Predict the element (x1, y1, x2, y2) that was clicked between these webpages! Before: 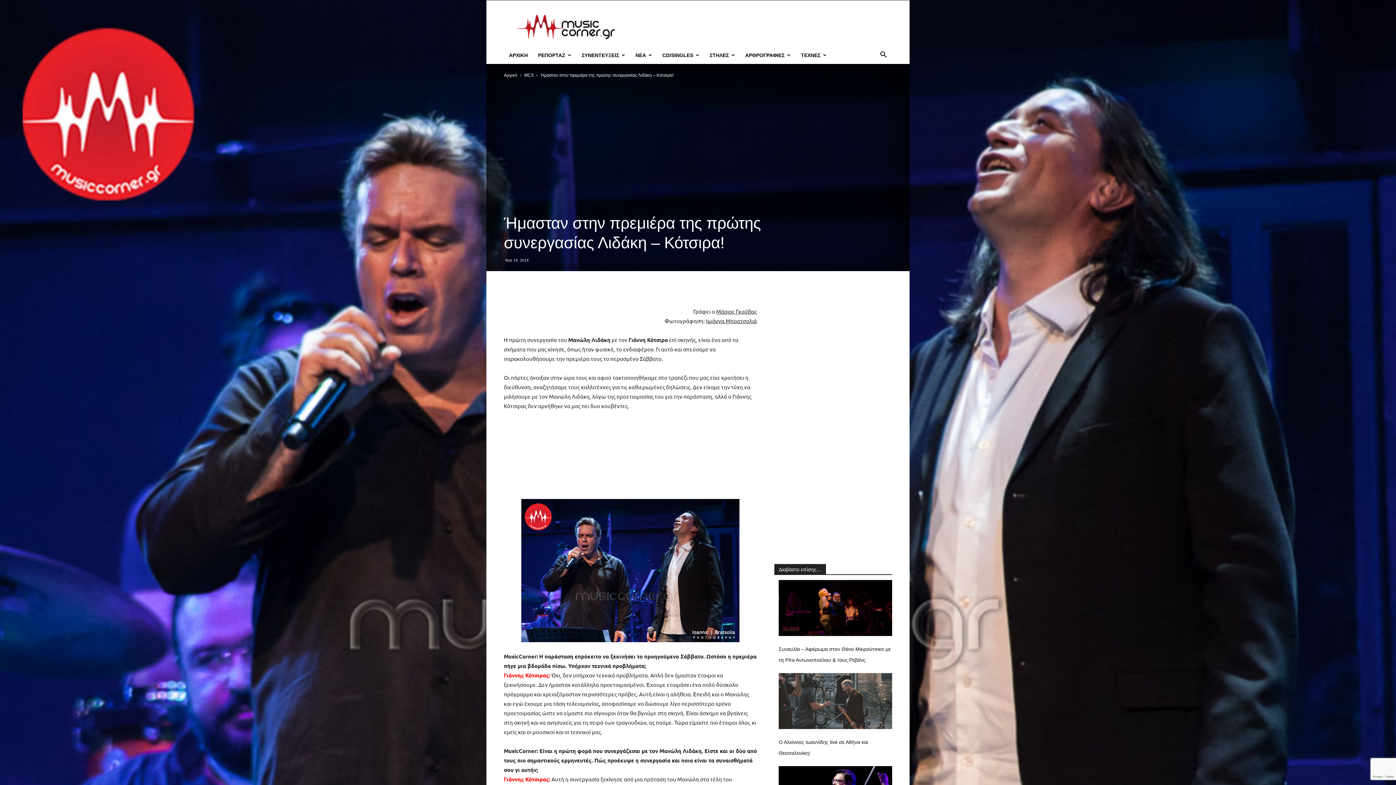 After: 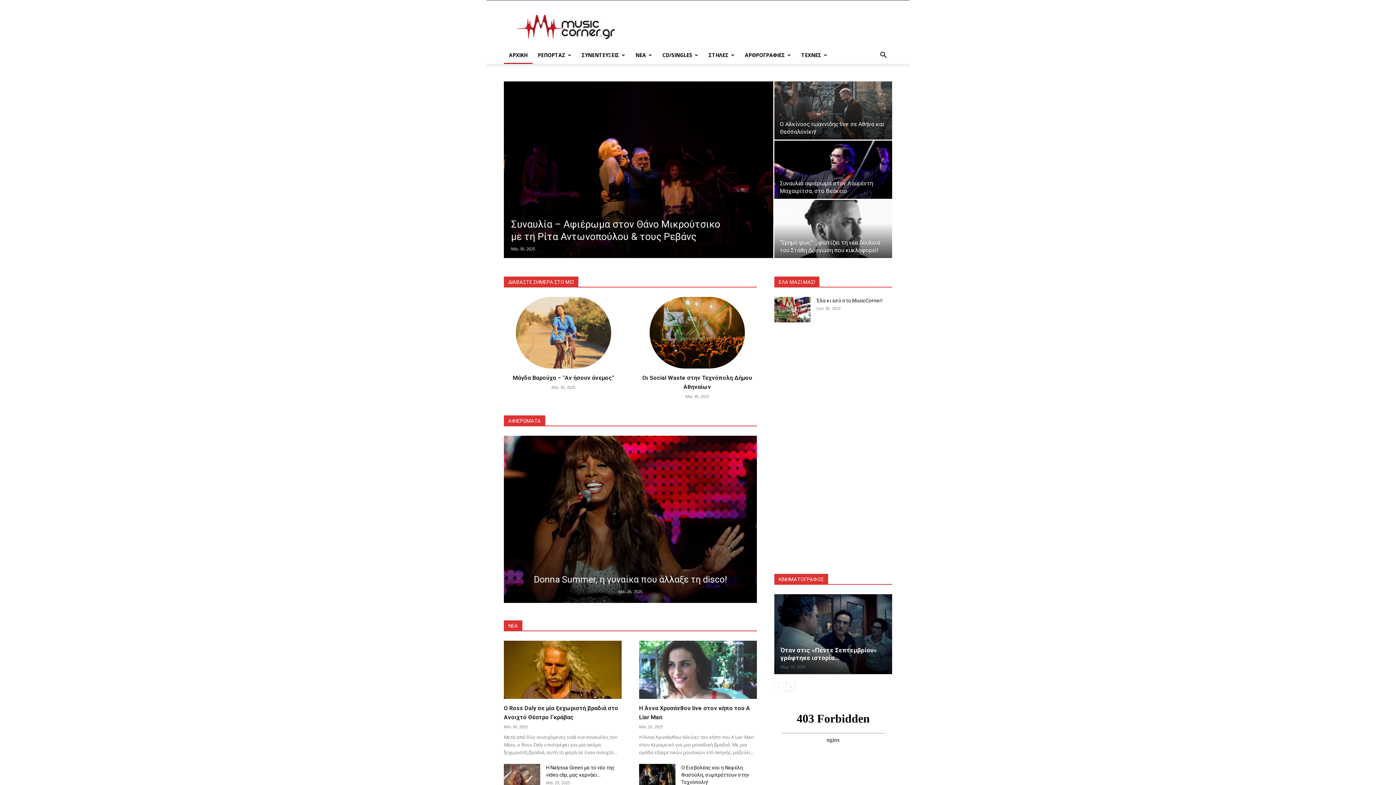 Action: bbox: (504, 72, 517, 77) label: Αρχική